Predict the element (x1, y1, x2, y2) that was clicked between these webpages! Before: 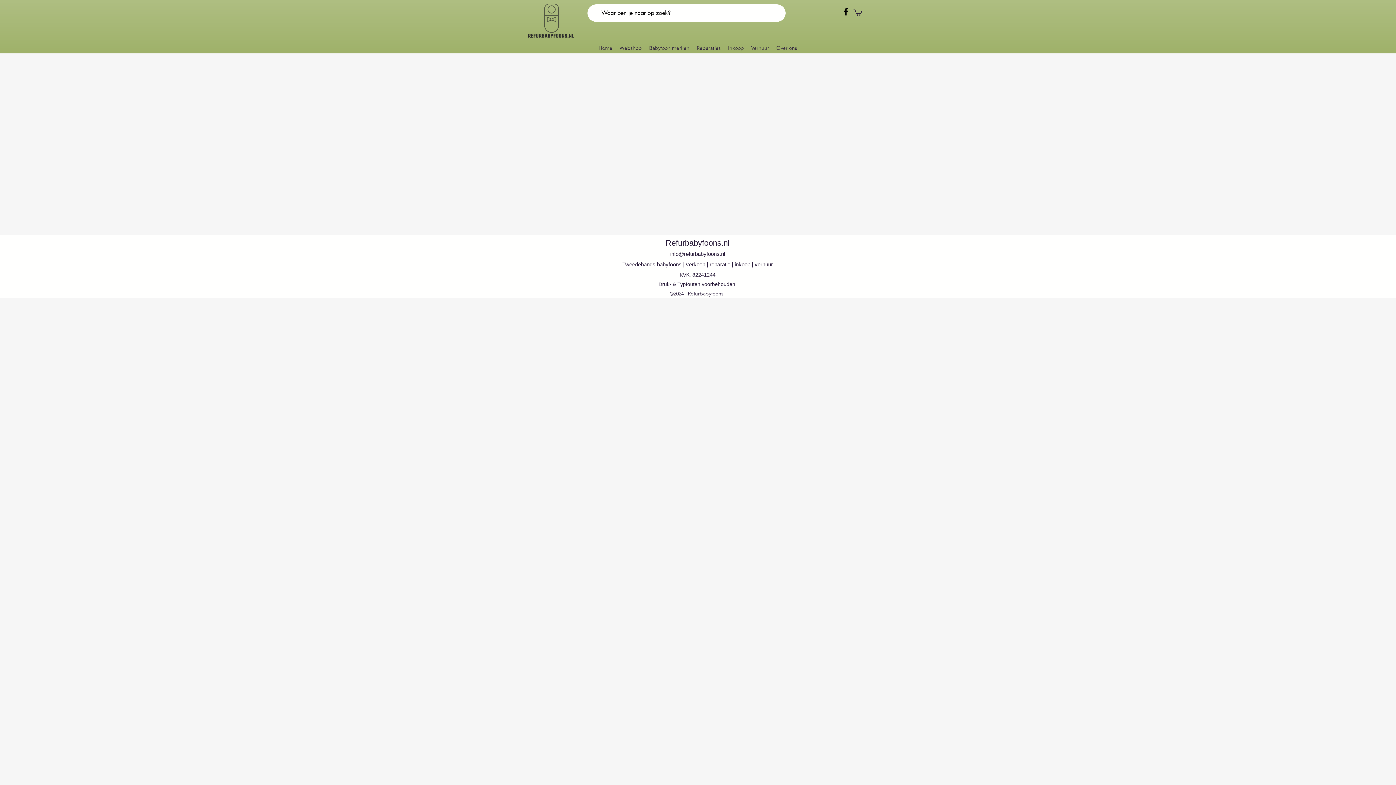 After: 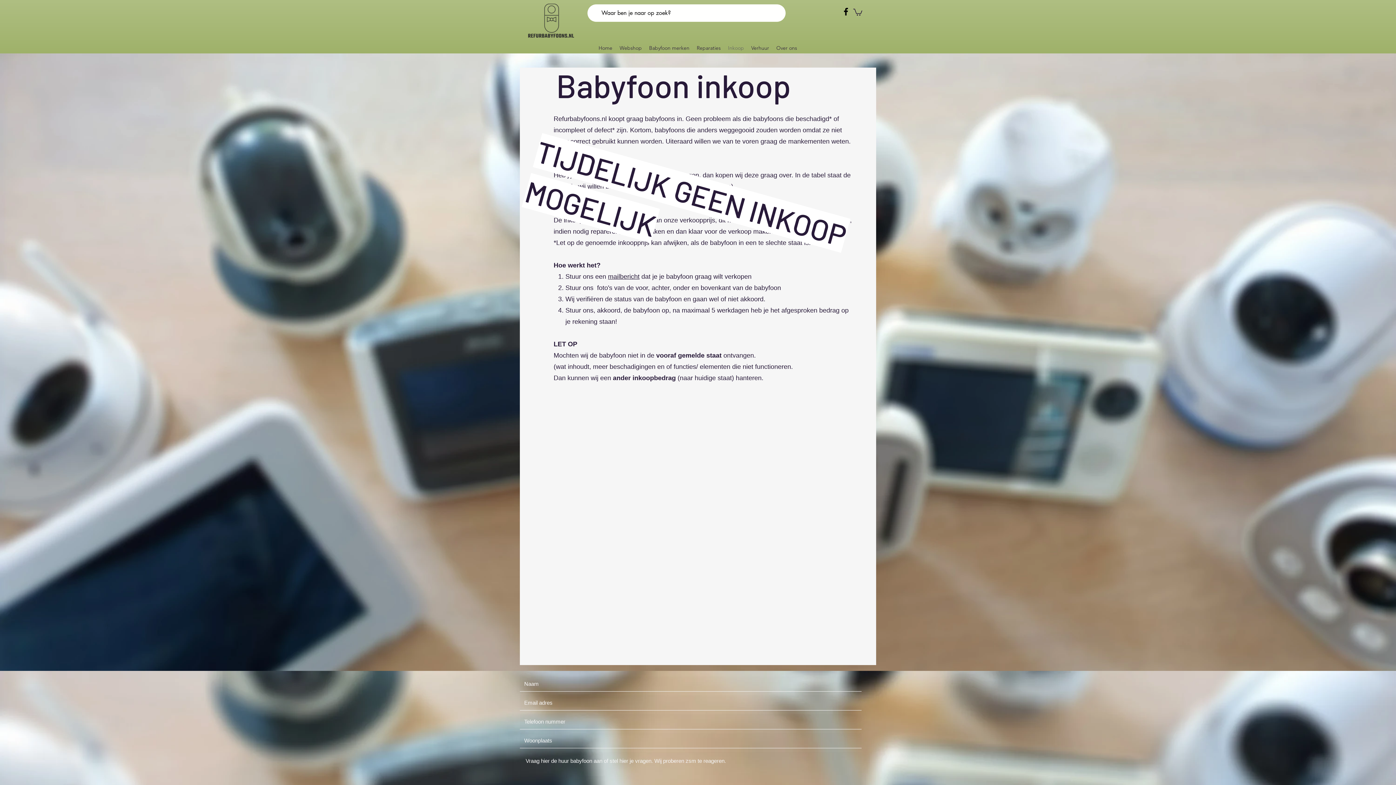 Action: bbox: (724, 41, 747, 54) label: Inkoop